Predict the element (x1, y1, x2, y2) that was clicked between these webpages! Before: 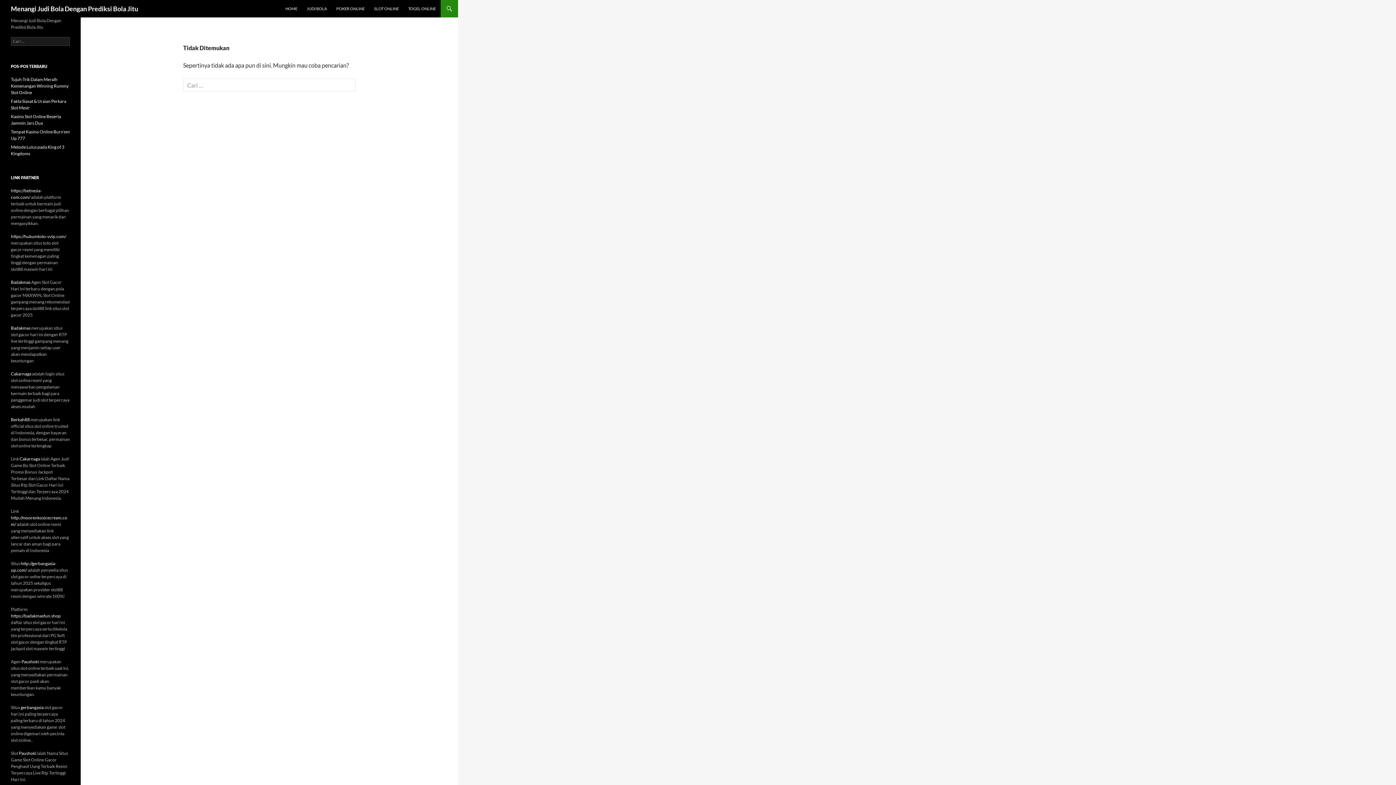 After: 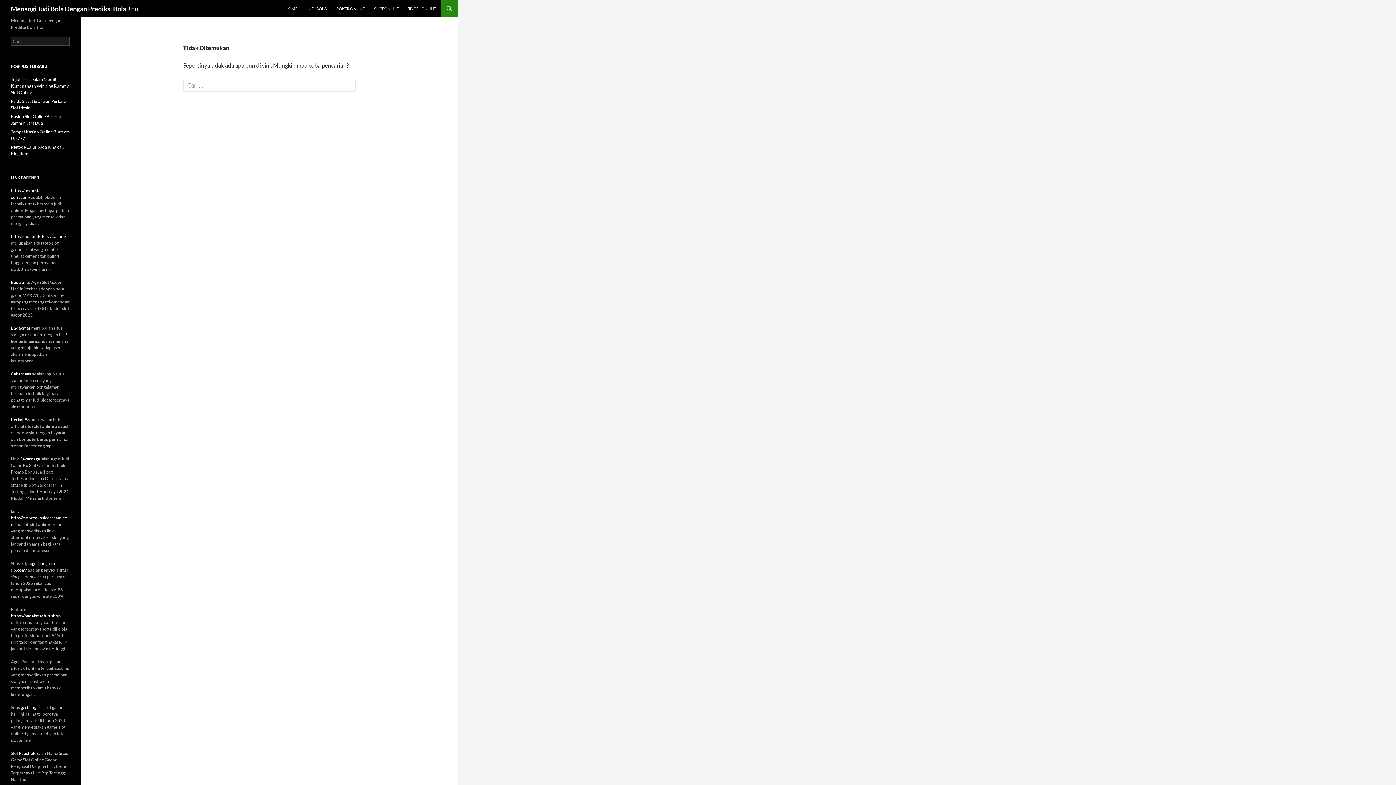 Action: label: Paushoki bbox: (21, 659, 38, 664)